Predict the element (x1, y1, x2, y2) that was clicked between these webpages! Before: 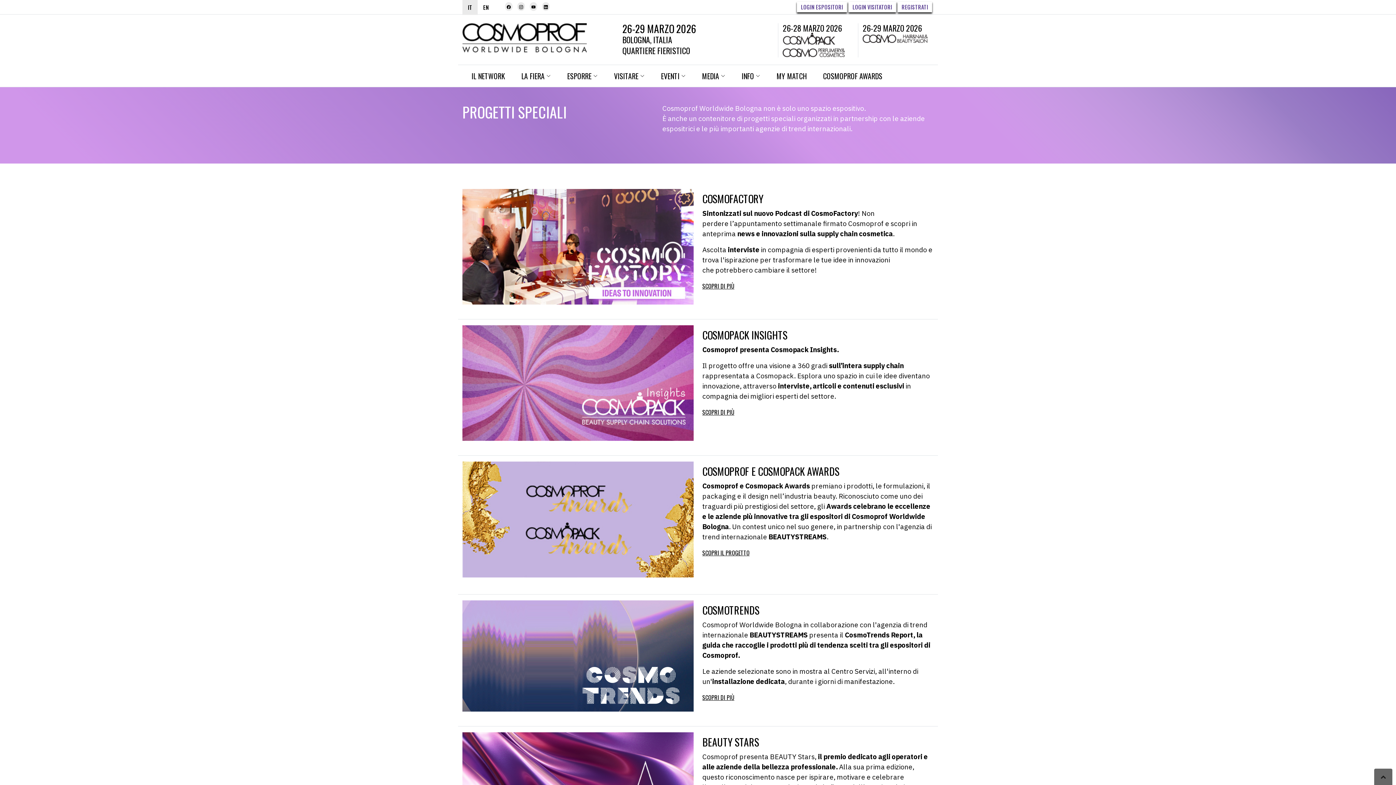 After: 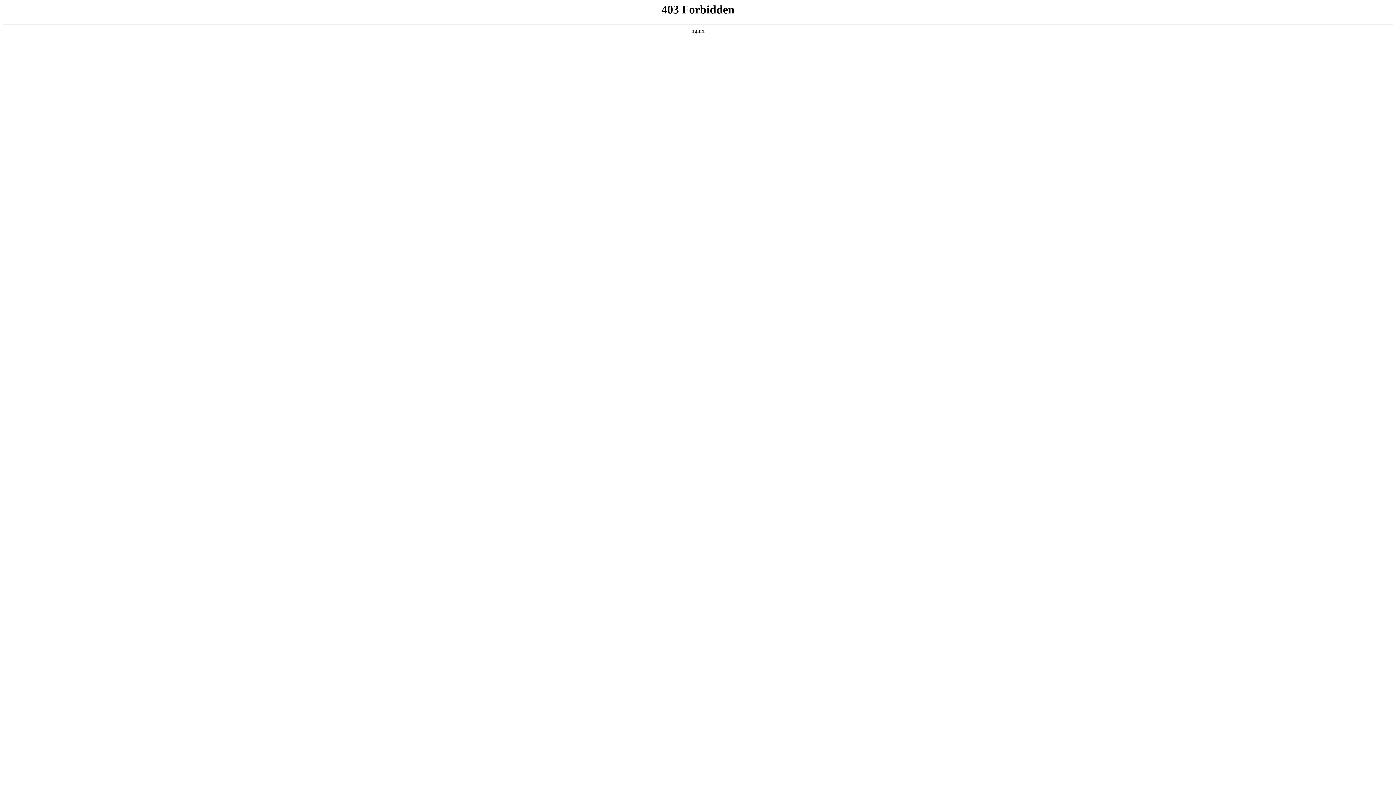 Action: bbox: (816, 68, 889, 83) label: COSMOPROF AWARDS